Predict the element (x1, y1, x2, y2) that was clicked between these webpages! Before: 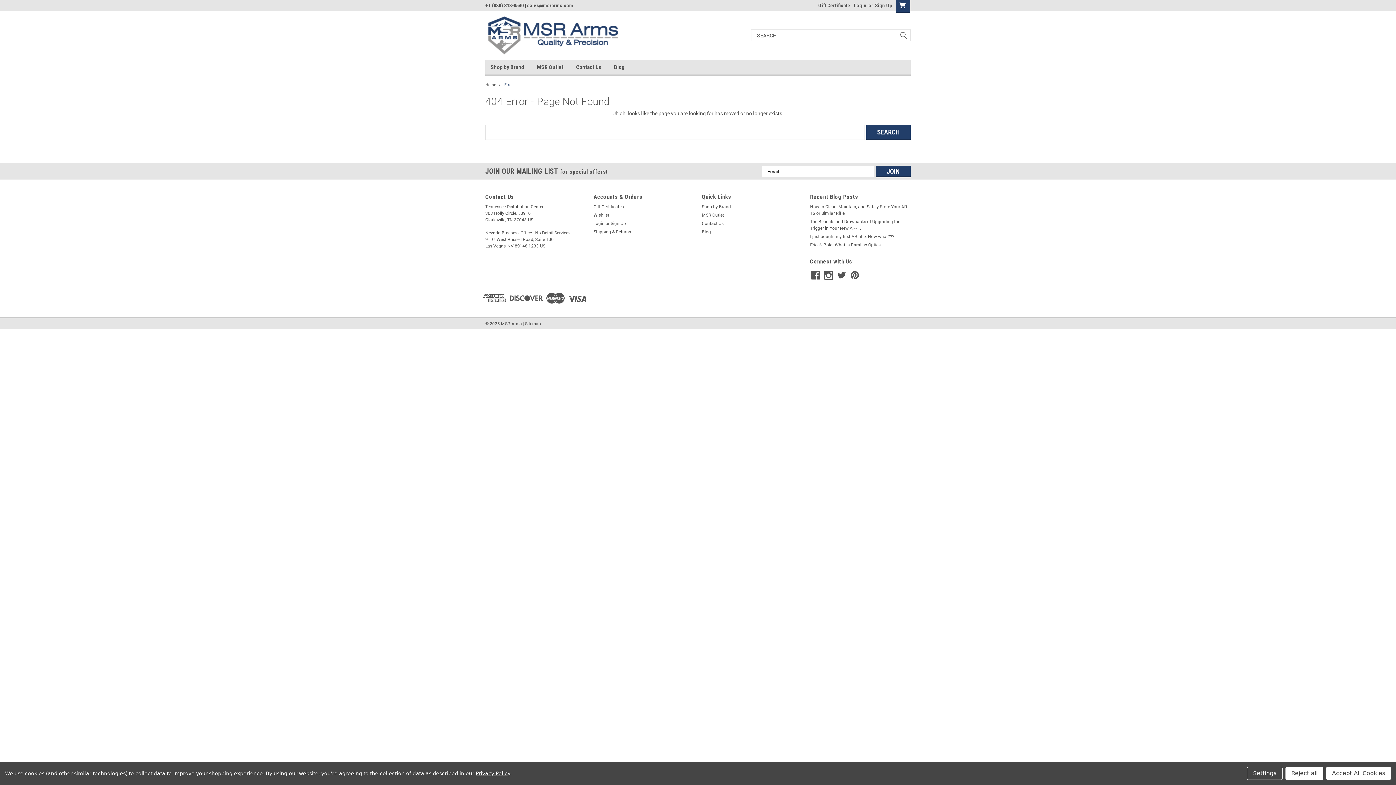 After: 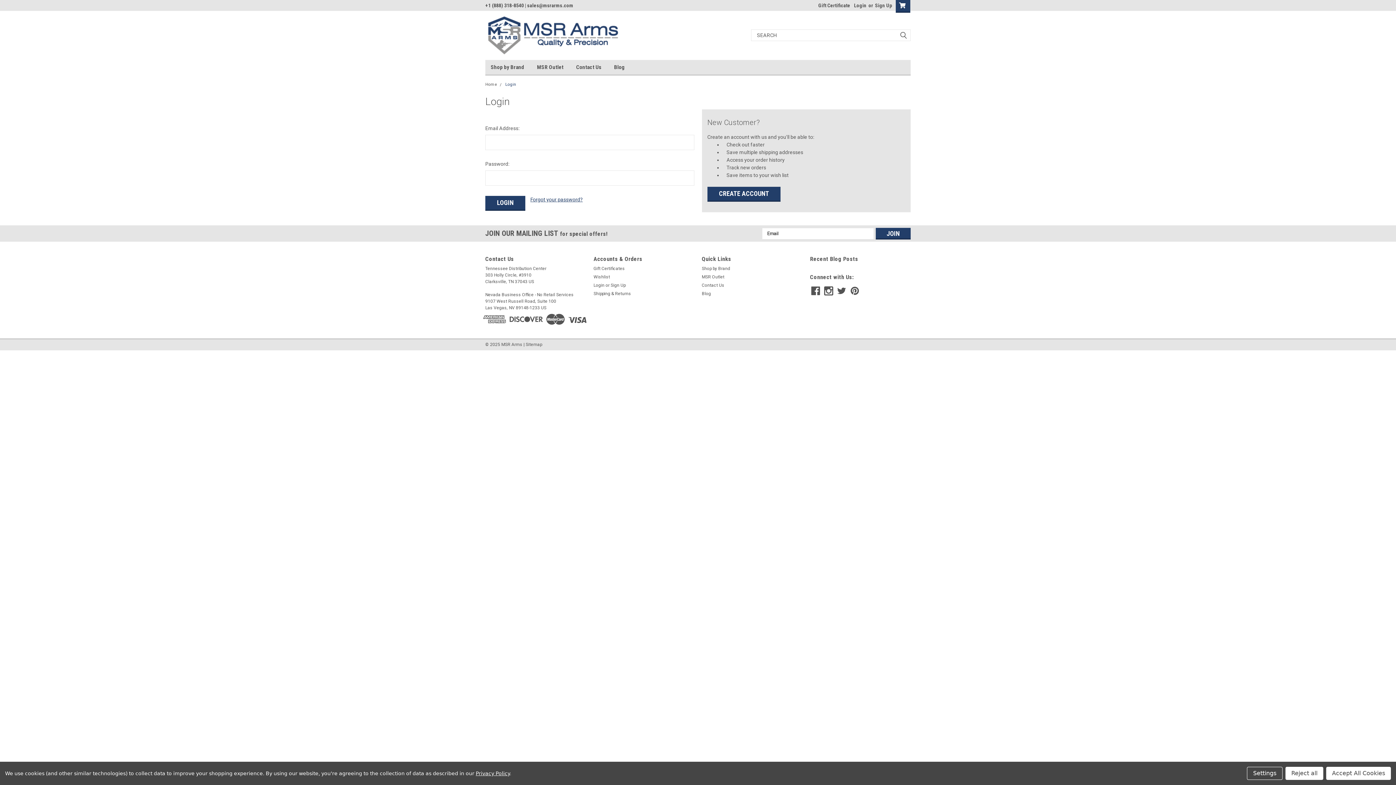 Action: bbox: (593, 211, 609, 218) label: Wishlist